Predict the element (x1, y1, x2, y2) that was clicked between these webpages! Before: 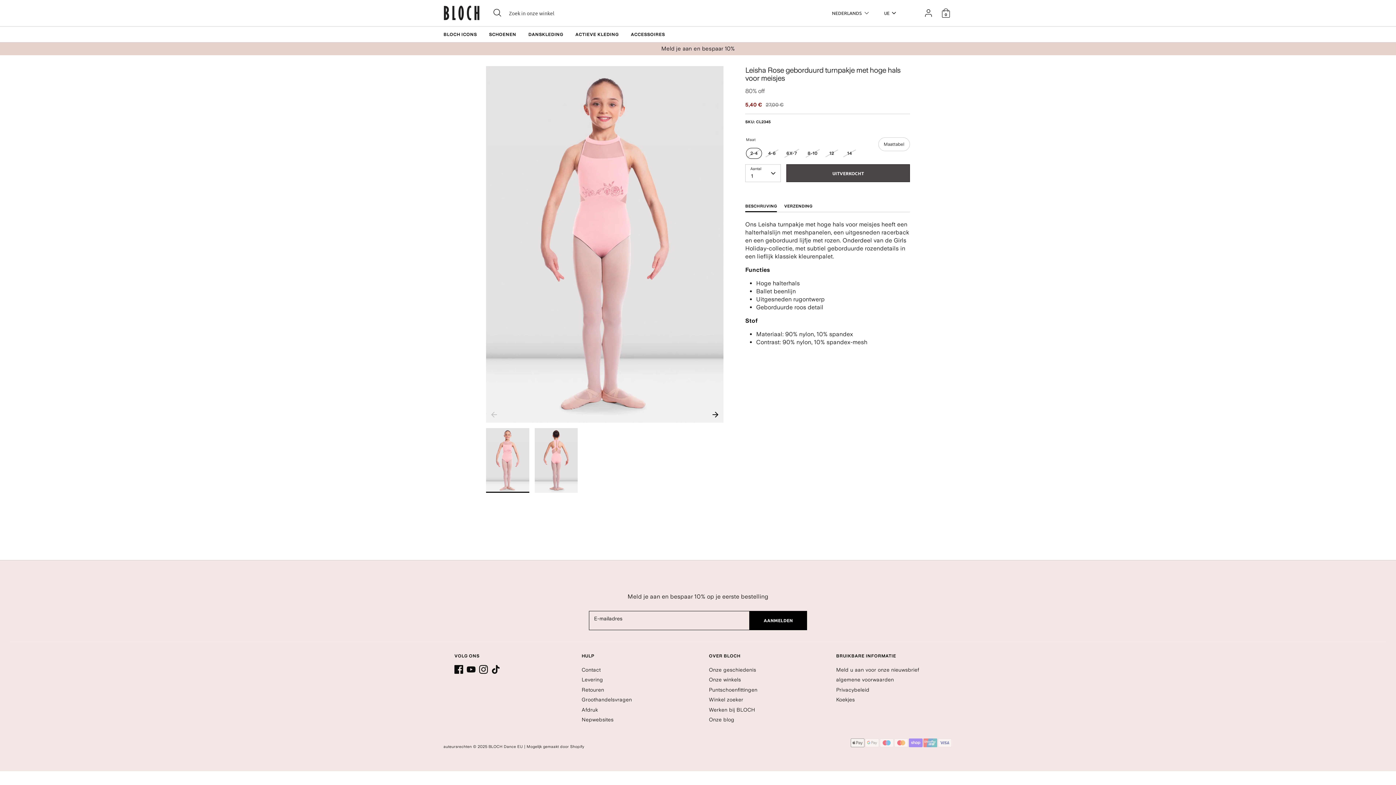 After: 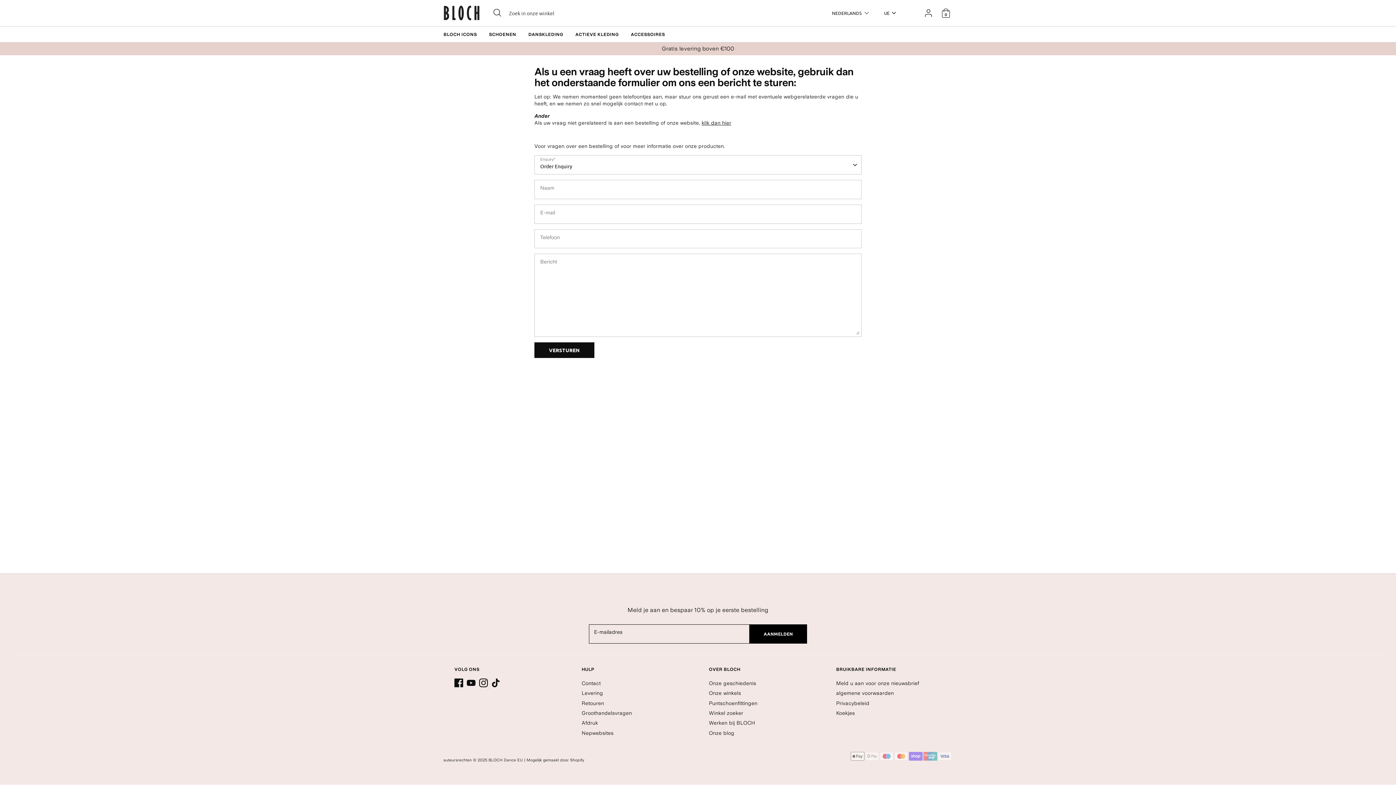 Action: label: Contact bbox: (581, 667, 600, 673)